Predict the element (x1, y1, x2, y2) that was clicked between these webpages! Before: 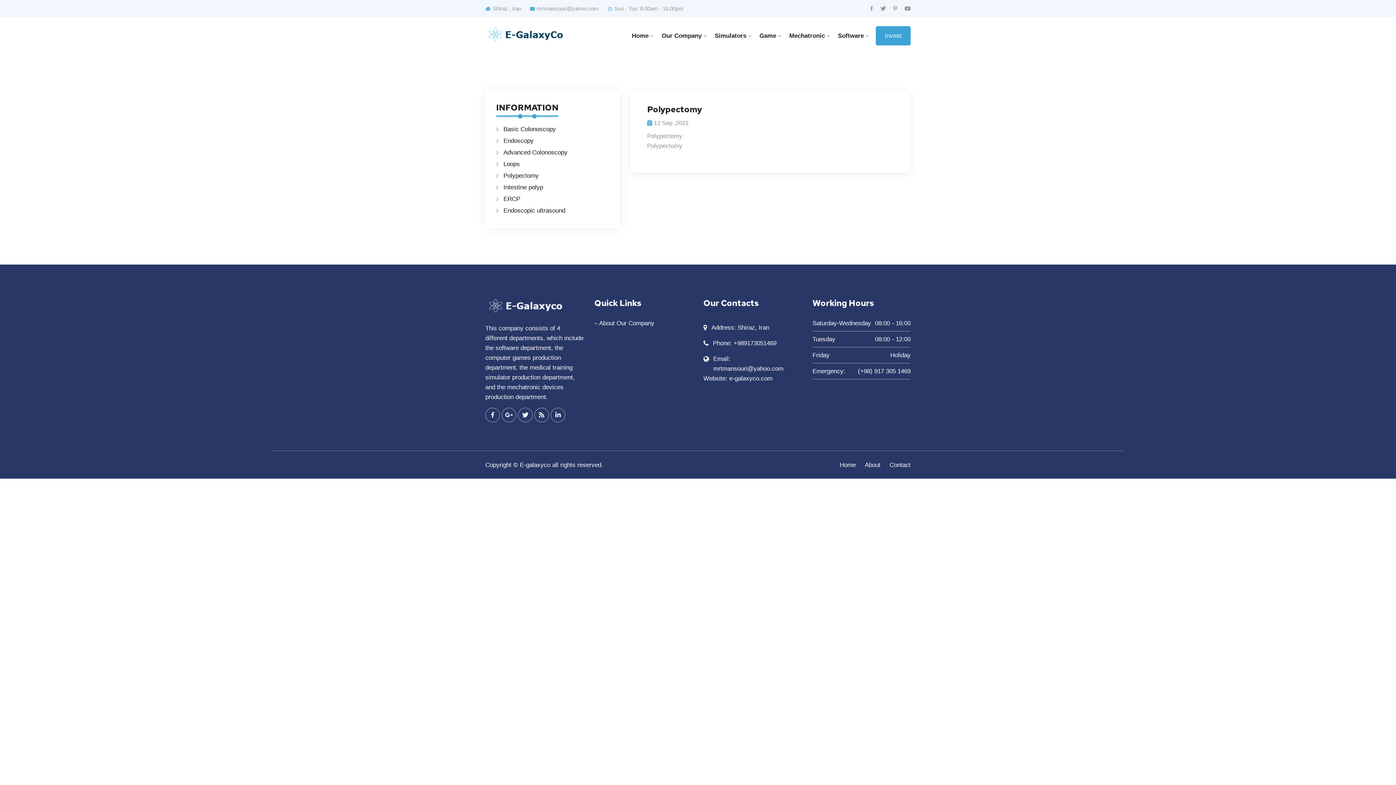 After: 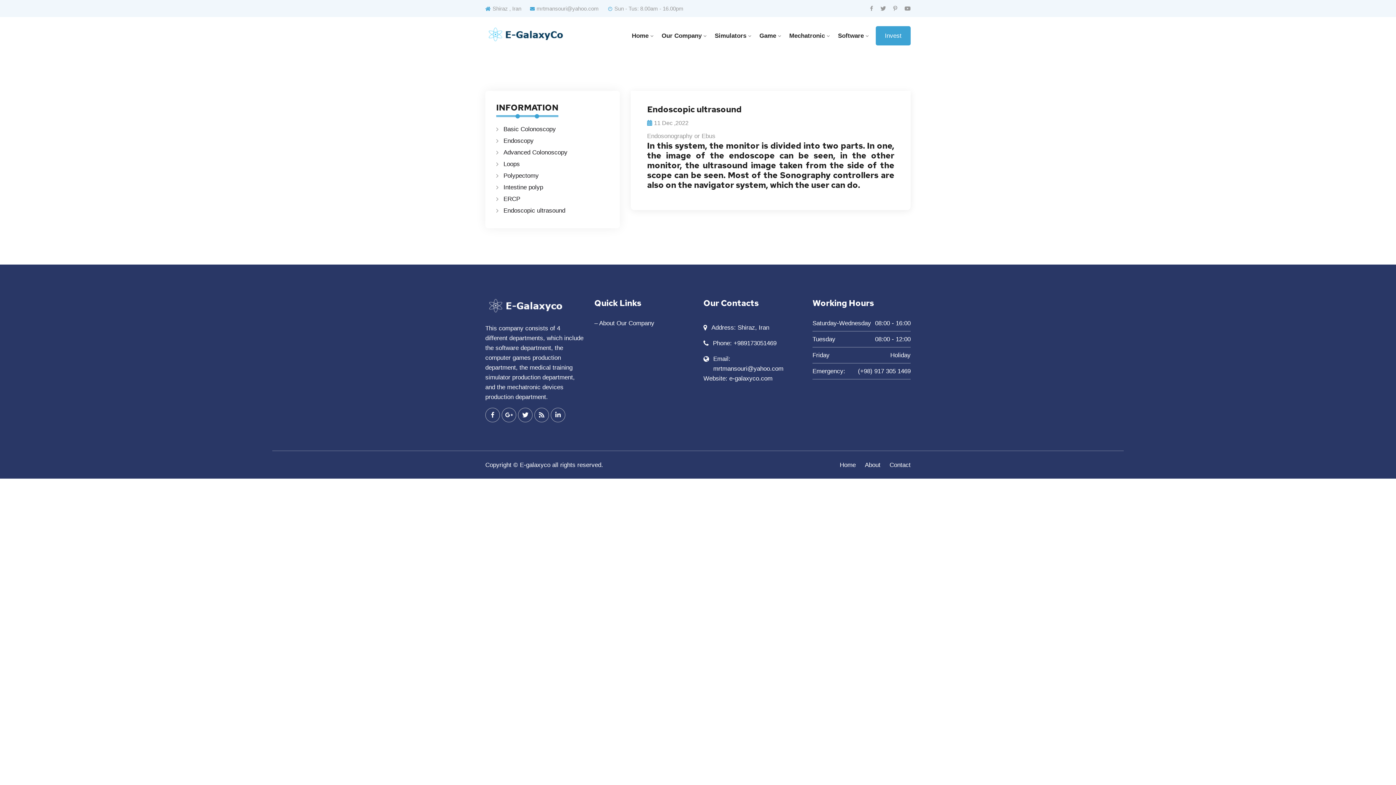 Action: bbox: (503, 207, 565, 214) label: Endoscopic ultrasound